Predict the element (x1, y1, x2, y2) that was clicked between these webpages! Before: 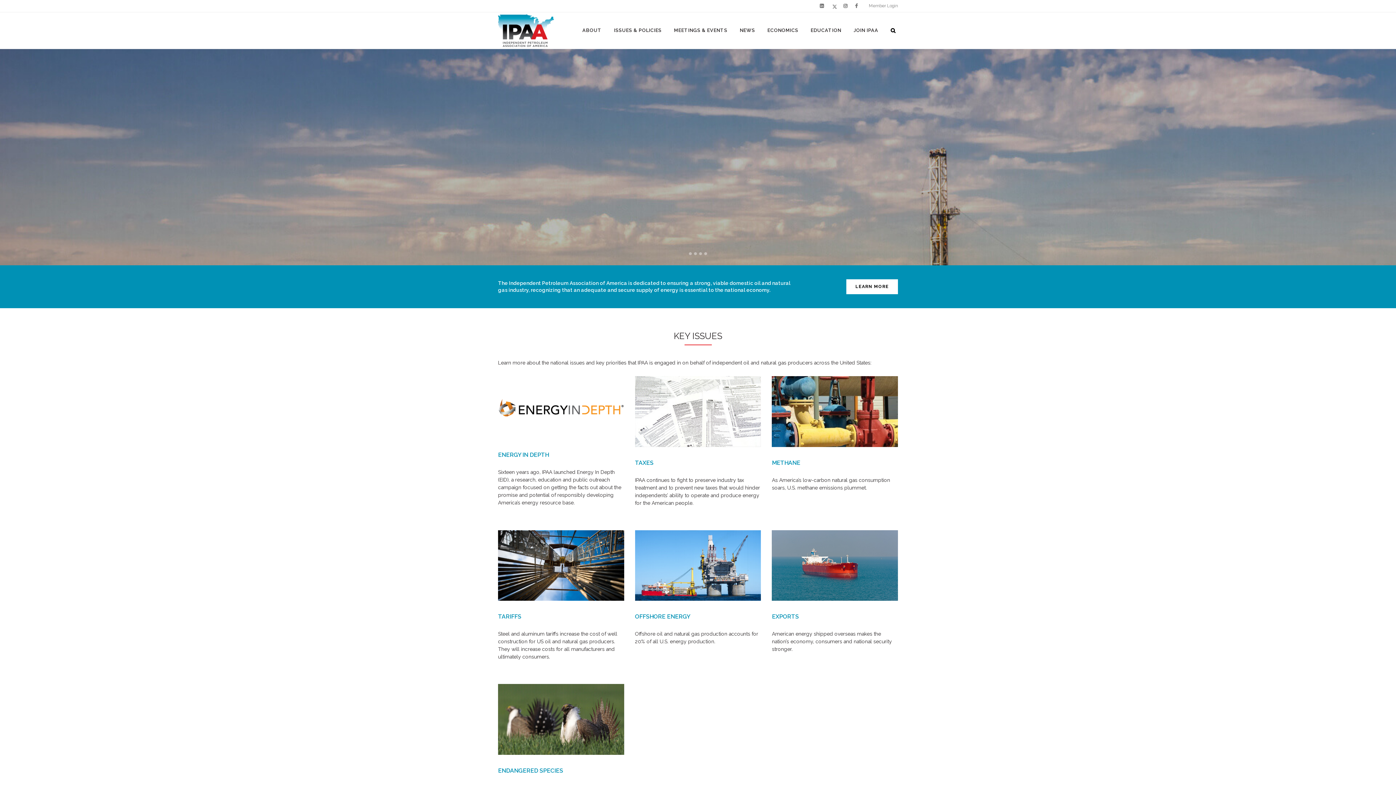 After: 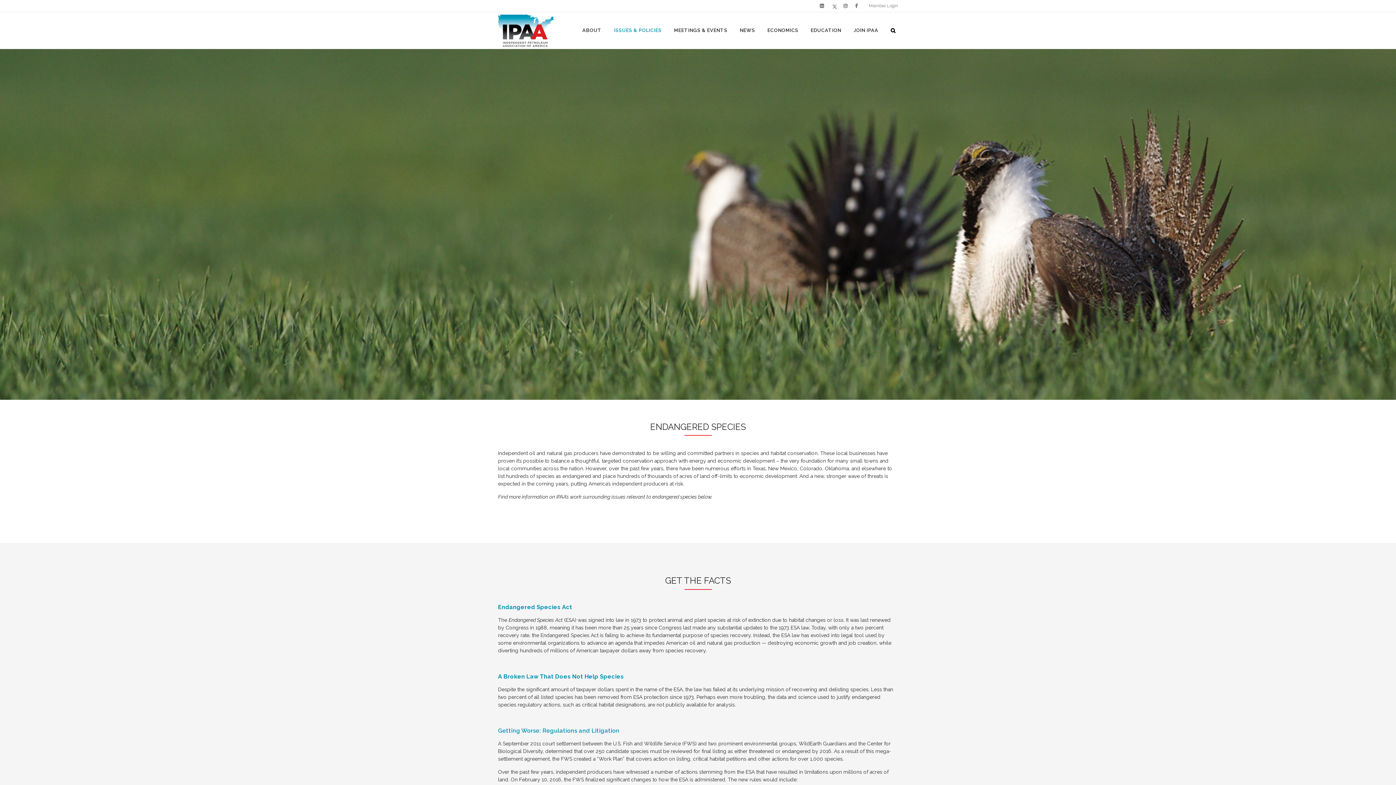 Action: bbox: (498, 686, 624, 692)